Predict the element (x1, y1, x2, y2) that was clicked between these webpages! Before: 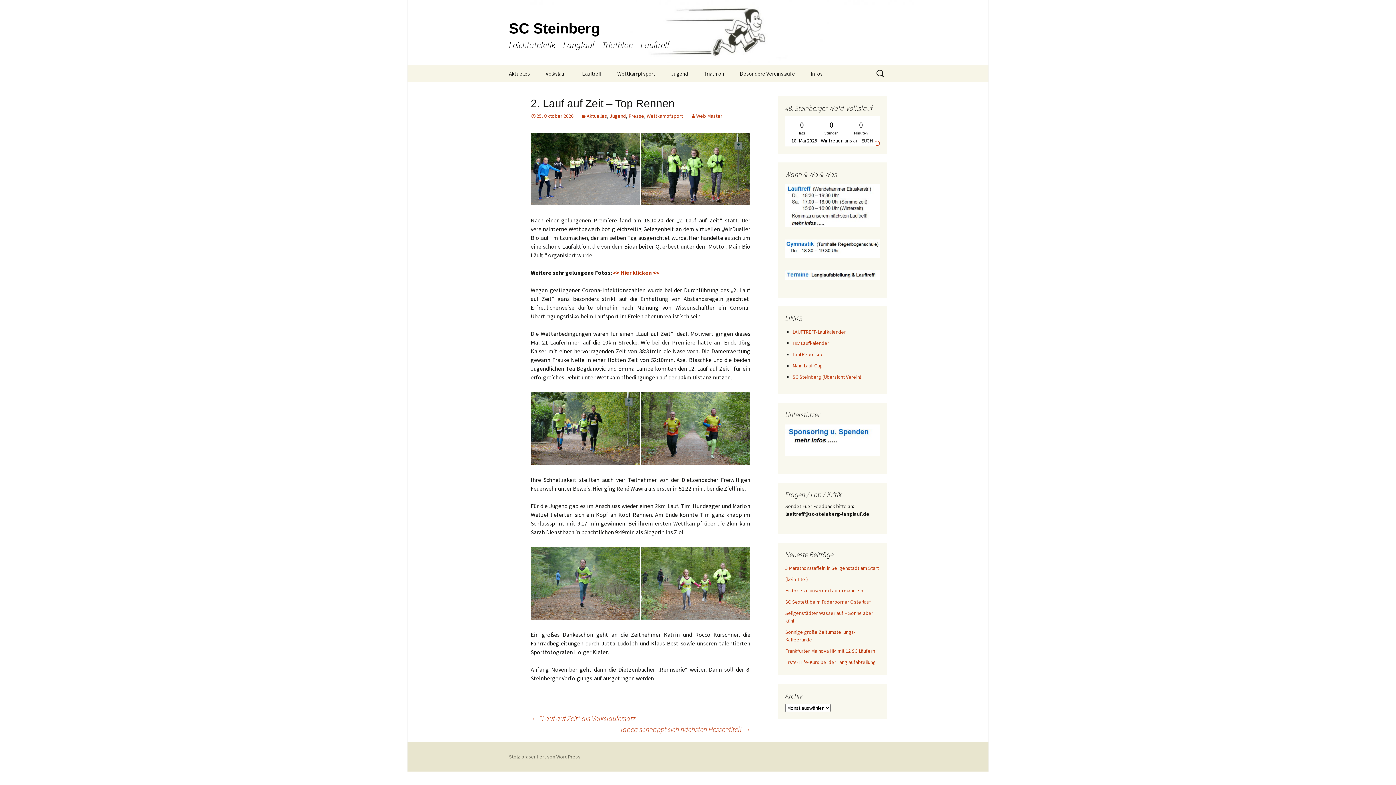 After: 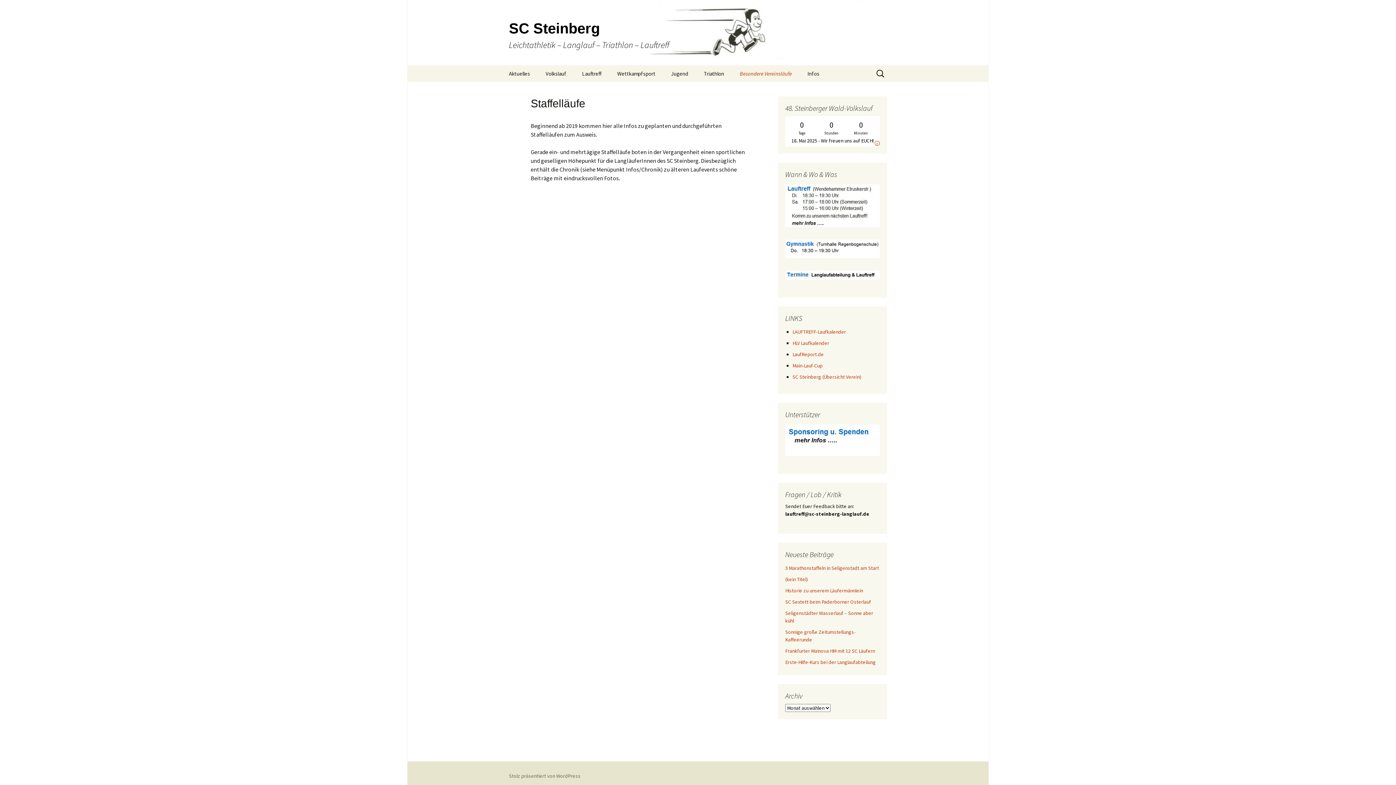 Action: label: Besondere Vereinsläufe bbox: (732, 65, 802, 81)